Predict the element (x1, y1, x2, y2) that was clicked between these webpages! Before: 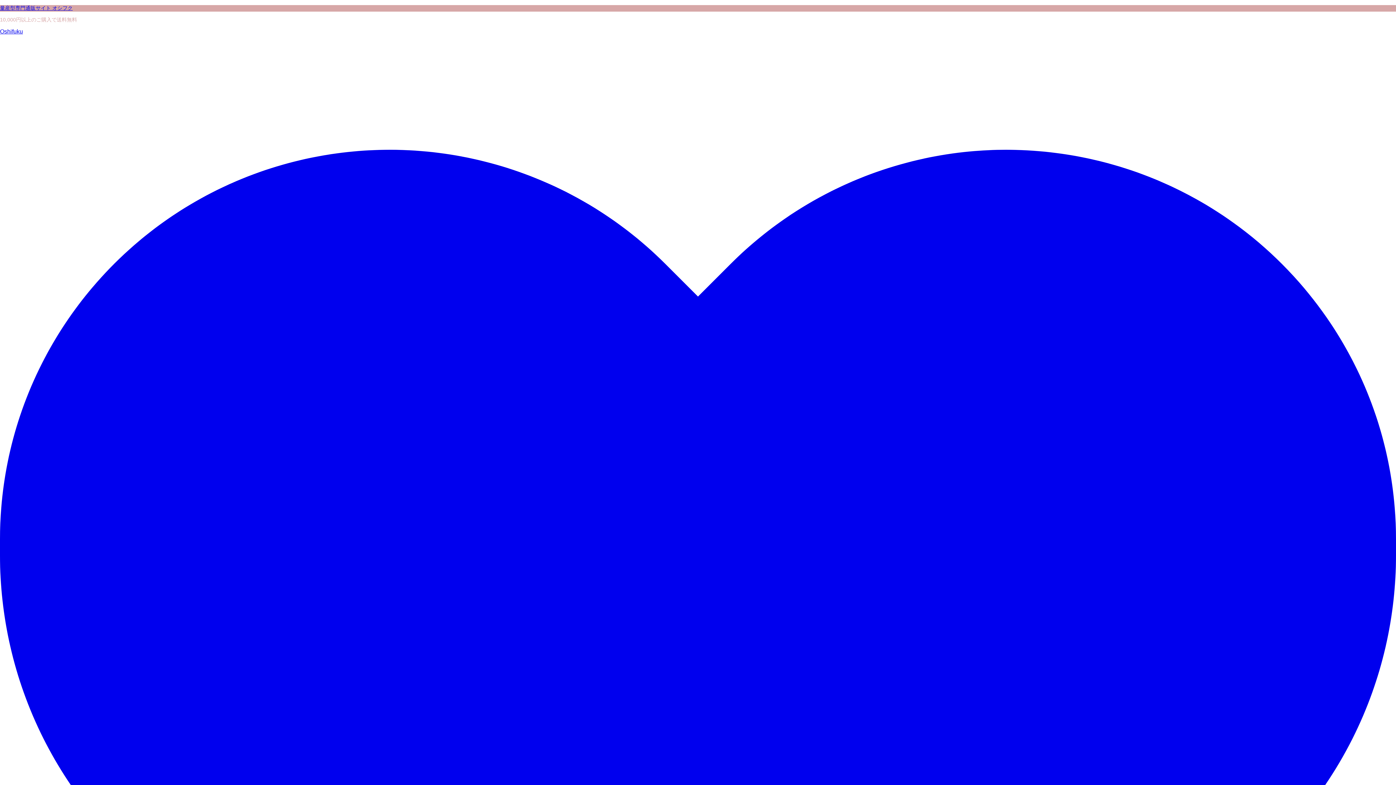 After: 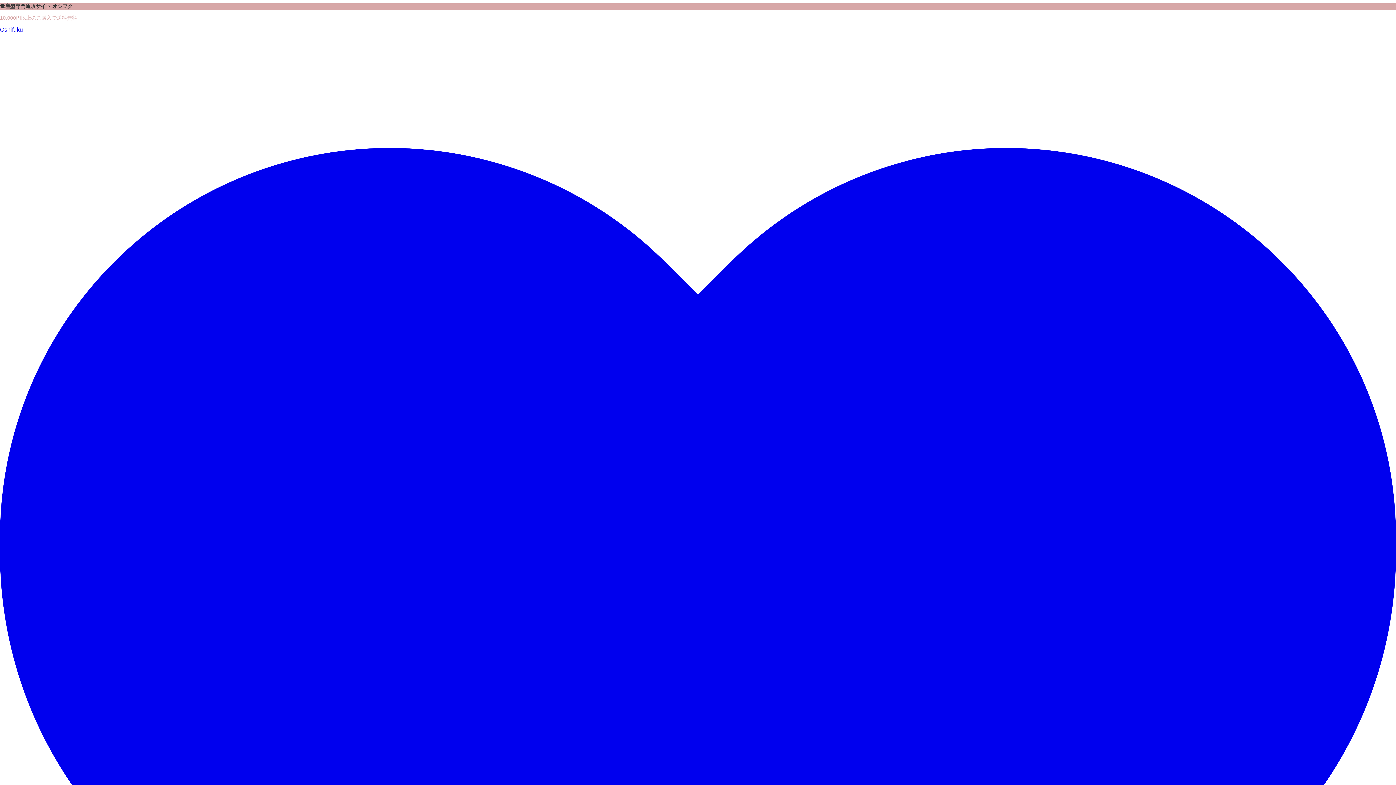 Action: label: 量産型専門通販サイト オシフク bbox: (0, 5, 1396, 11)